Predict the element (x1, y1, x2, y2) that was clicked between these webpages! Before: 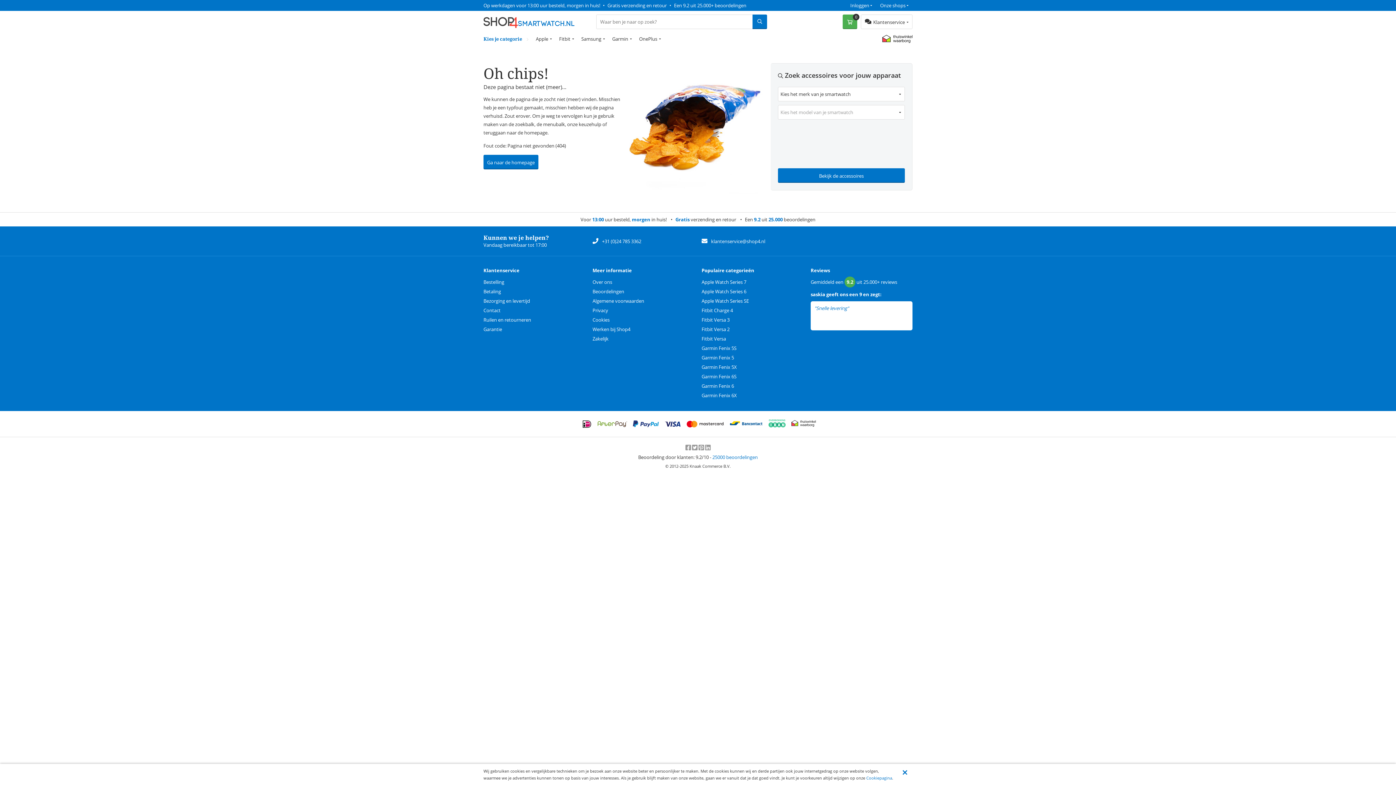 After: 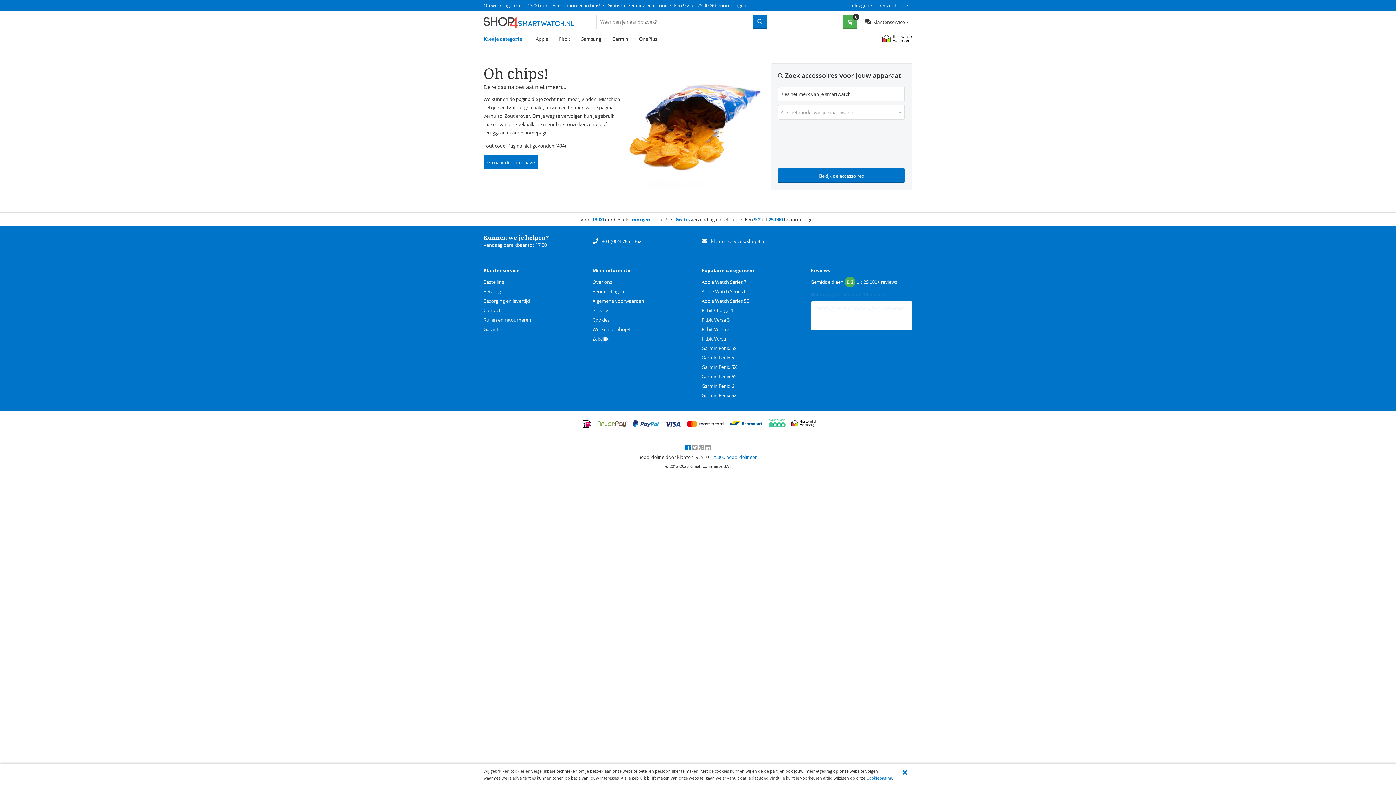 Action: bbox: (685, 444, 692, 451) label:  